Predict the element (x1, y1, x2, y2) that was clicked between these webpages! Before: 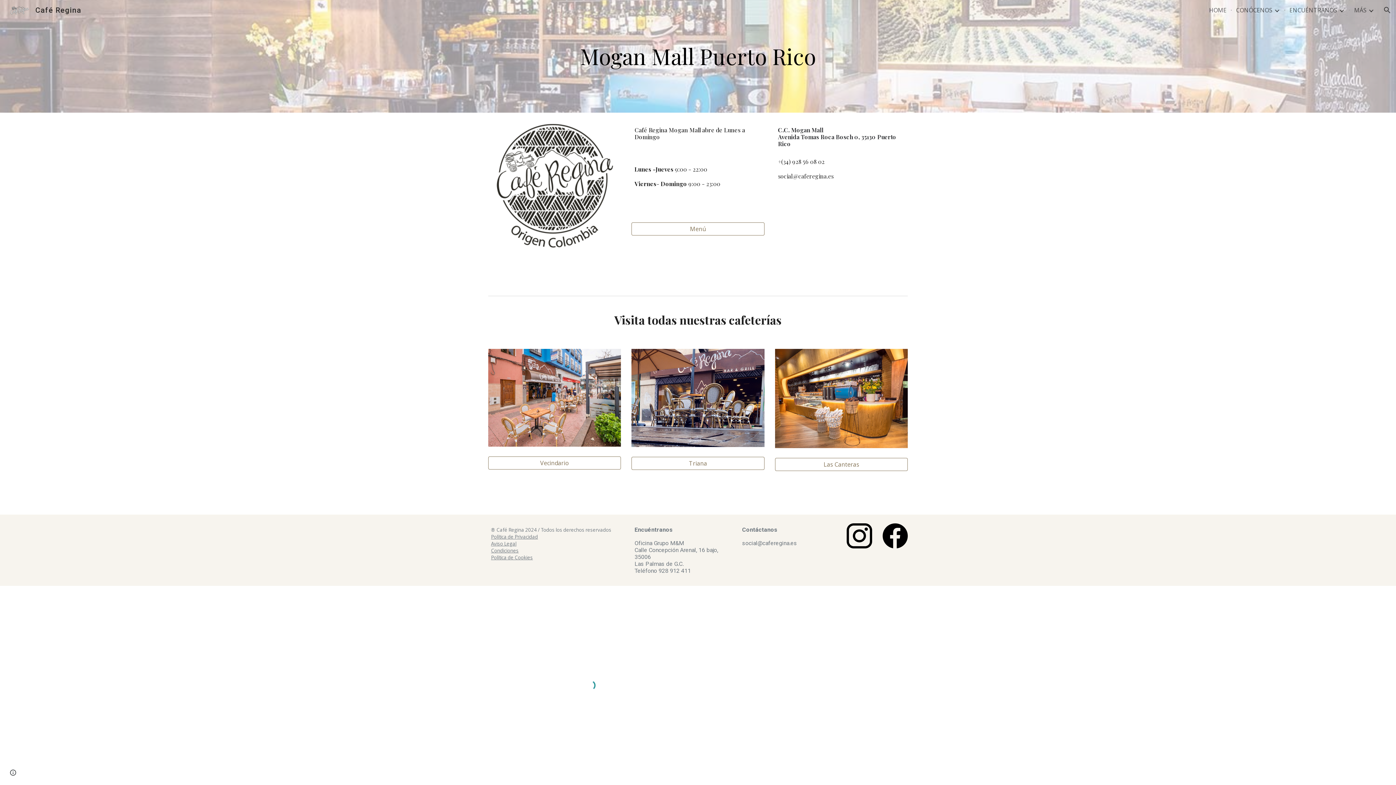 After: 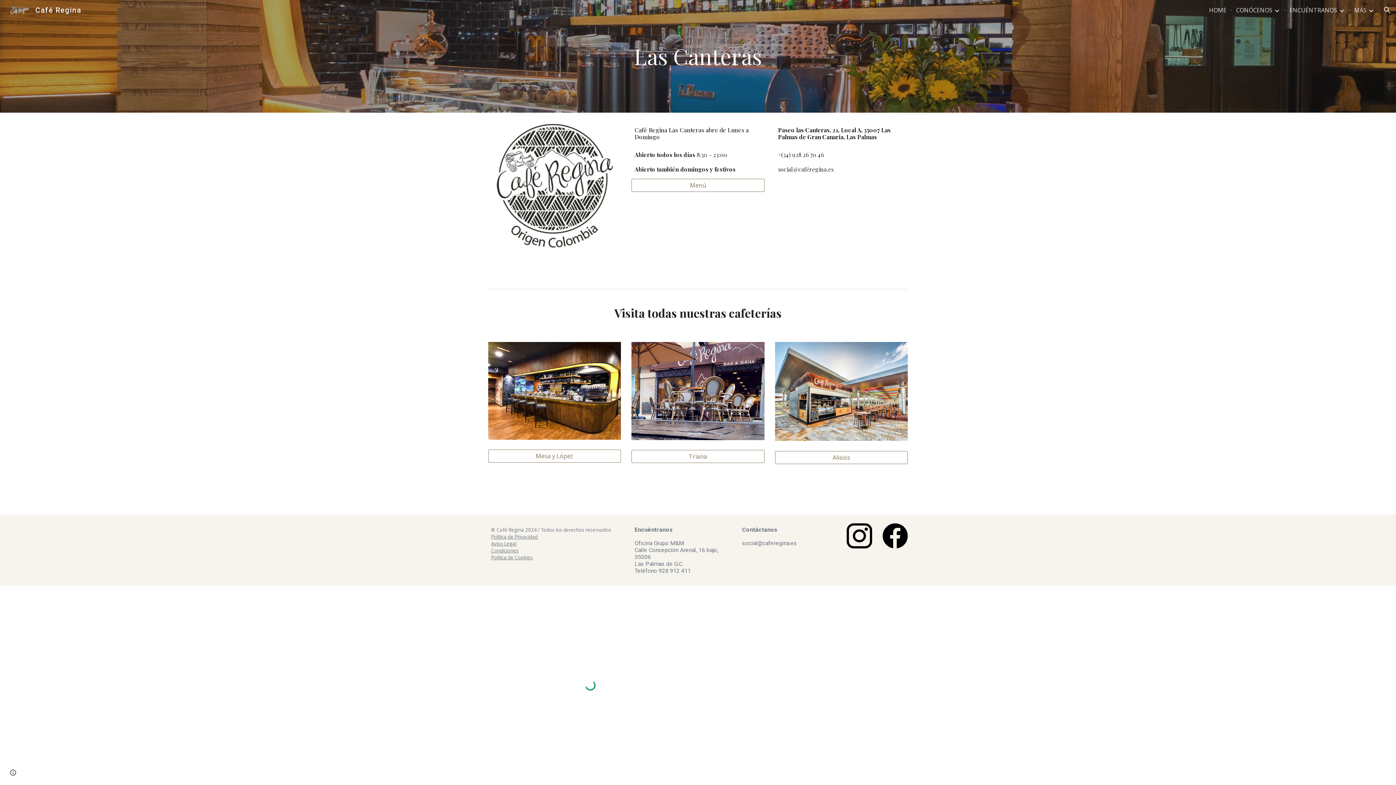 Action: label: Las Canteras bbox: (775, 454, 907, 474)